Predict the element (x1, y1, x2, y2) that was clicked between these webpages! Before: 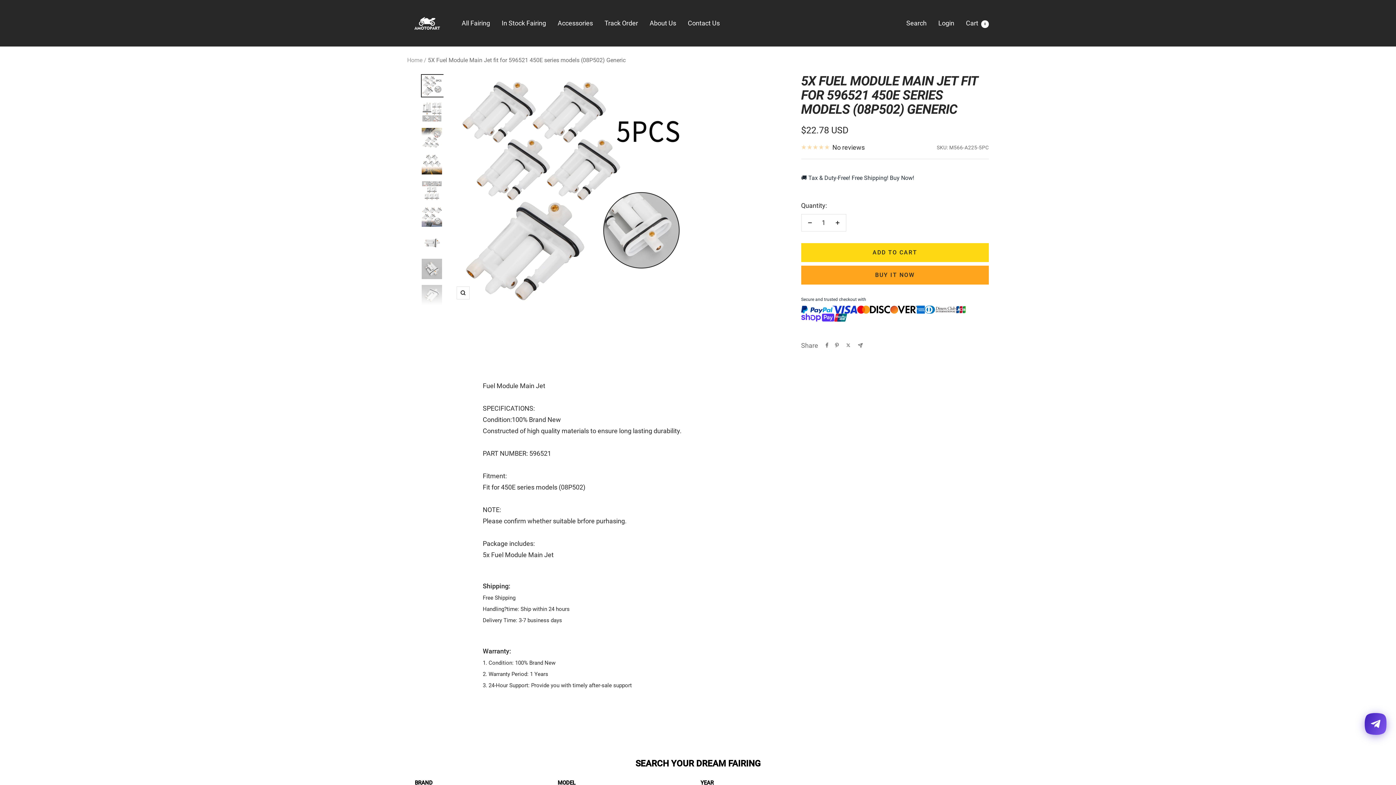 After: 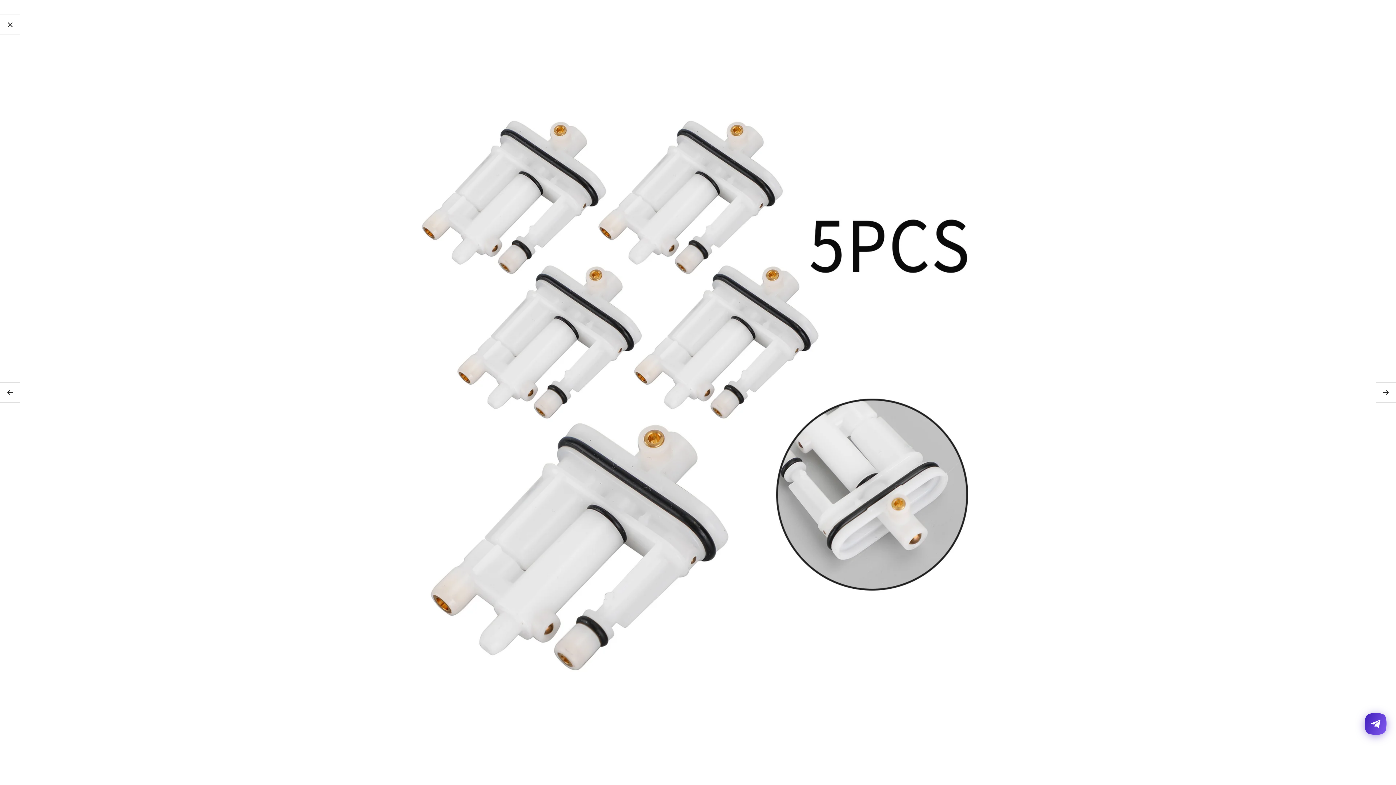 Action: bbox: (456, 286, 469, 299) label: Zoom